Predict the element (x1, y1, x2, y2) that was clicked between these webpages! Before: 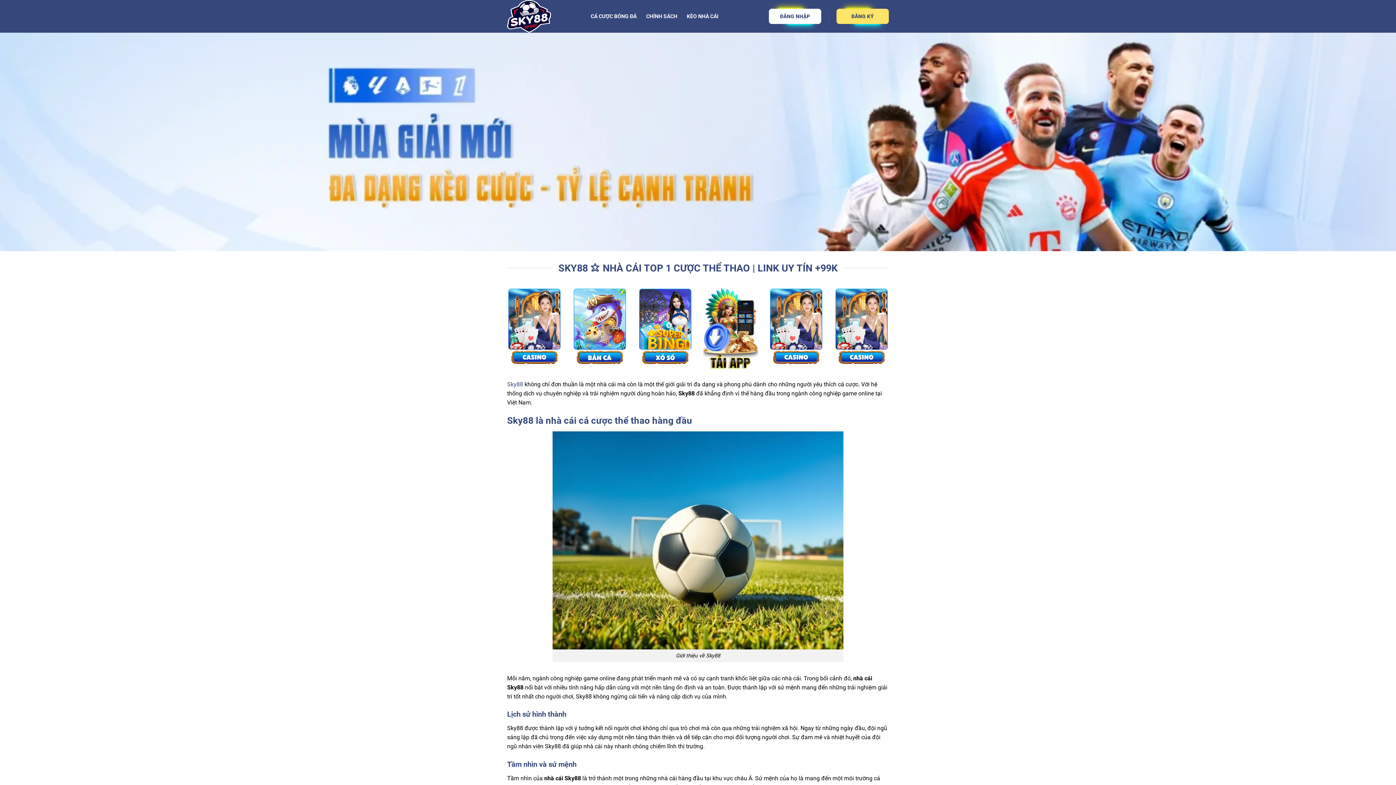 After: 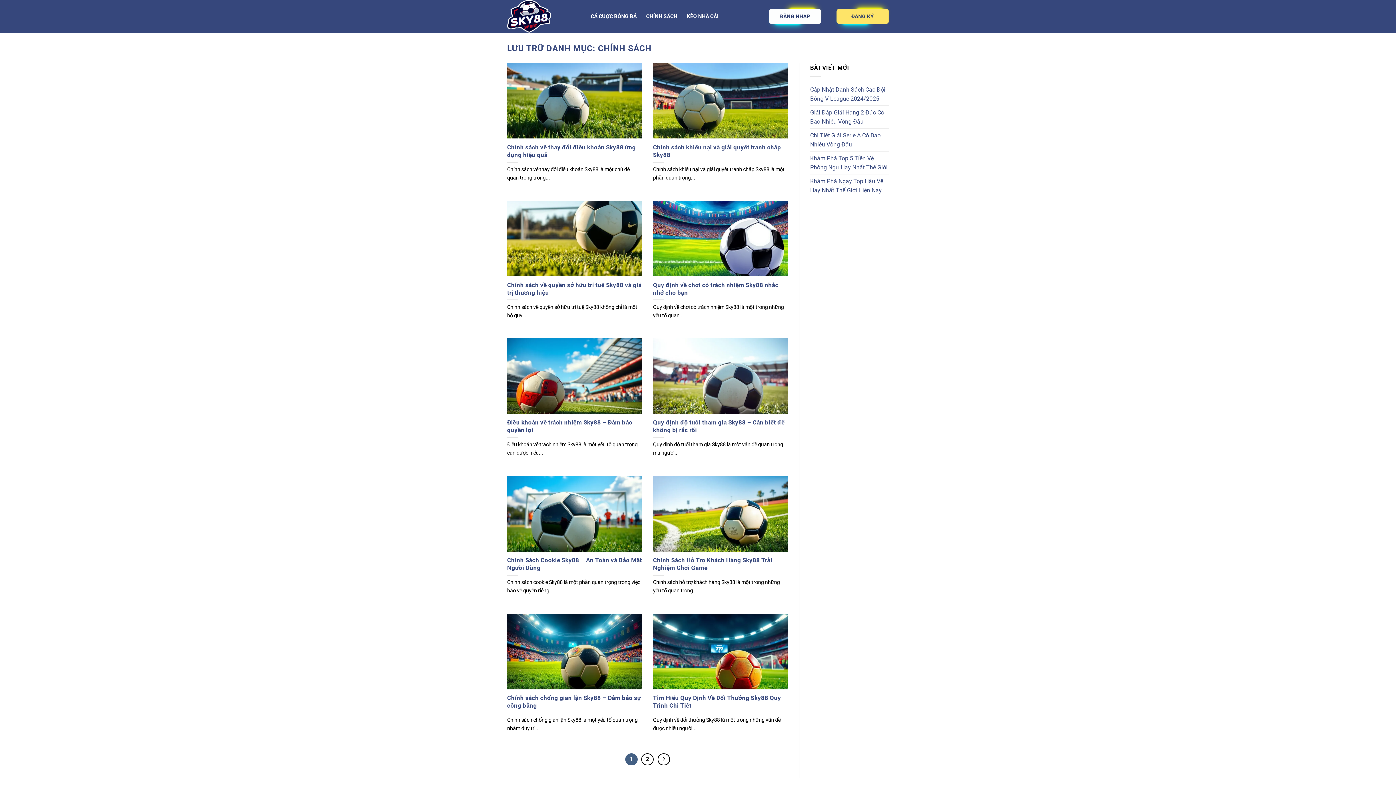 Action: bbox: (646, 8, 677, 24) label: CHÍNH SÁCH